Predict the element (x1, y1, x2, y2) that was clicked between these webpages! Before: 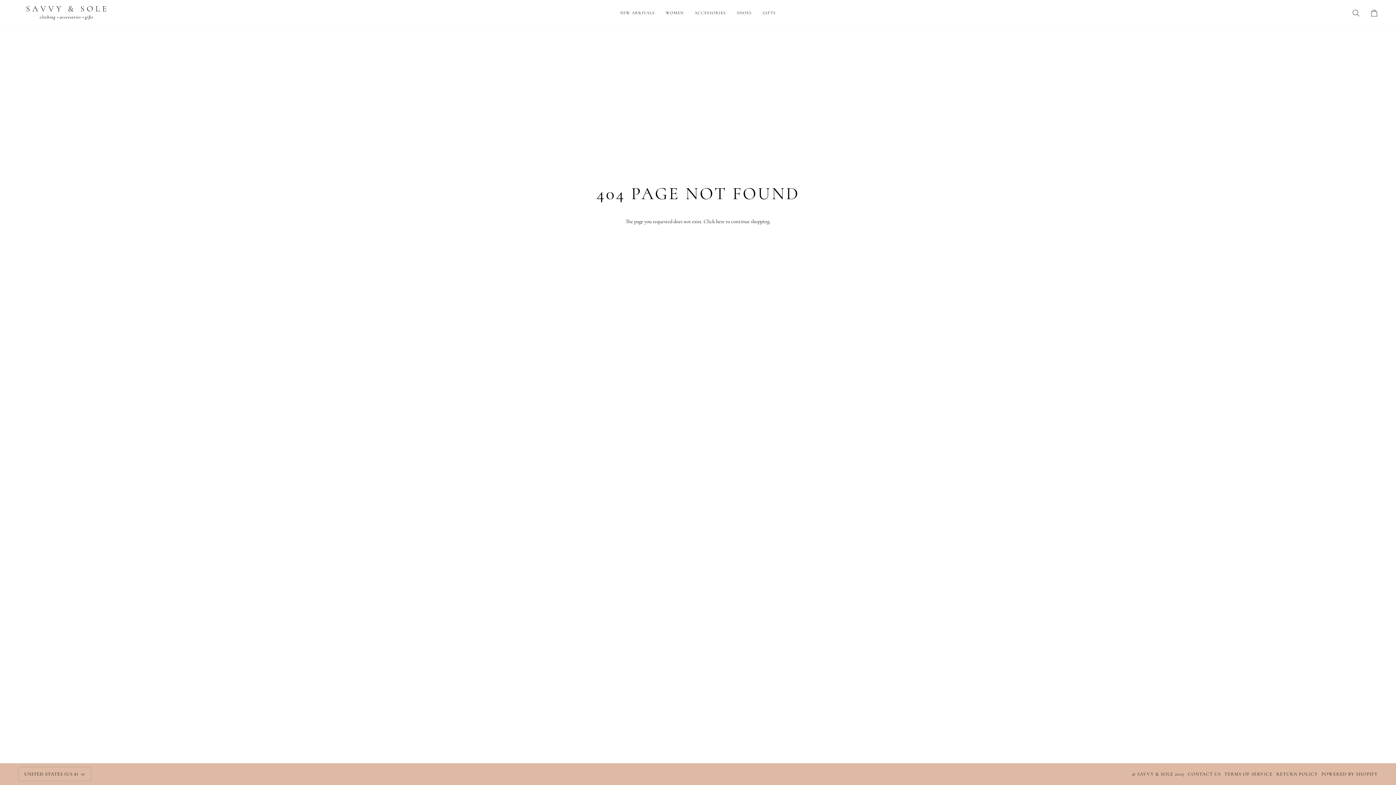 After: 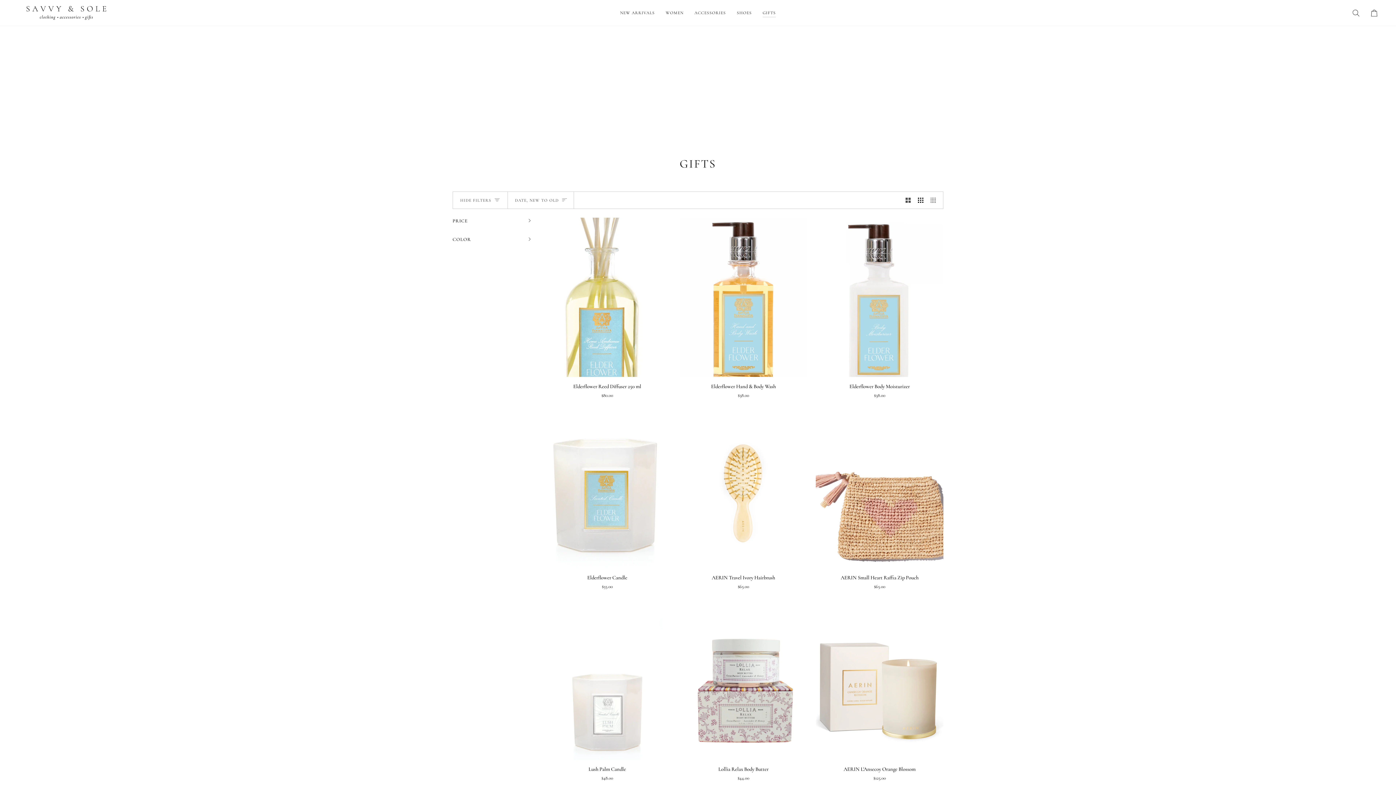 Action: bbox: (757, 0, 781, 25) label: GIFTS